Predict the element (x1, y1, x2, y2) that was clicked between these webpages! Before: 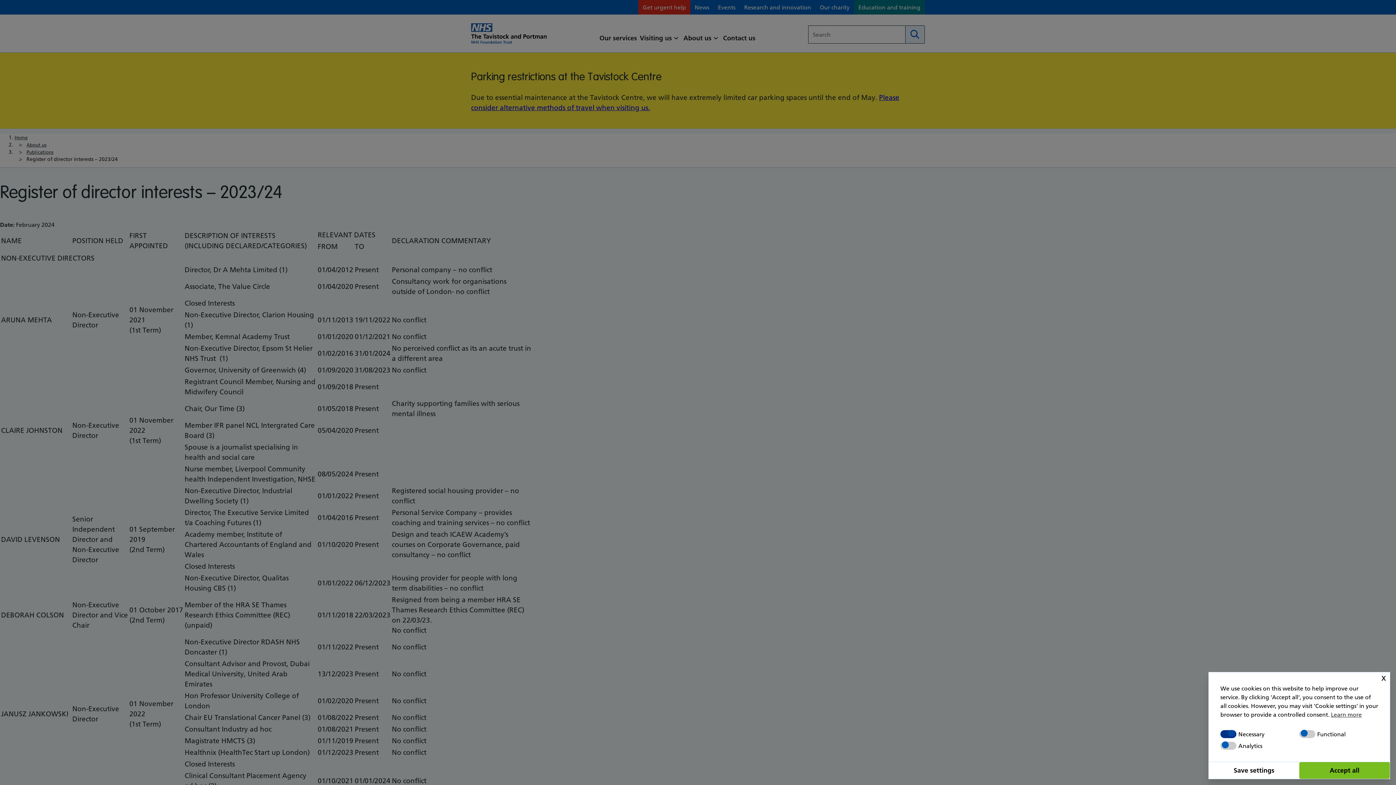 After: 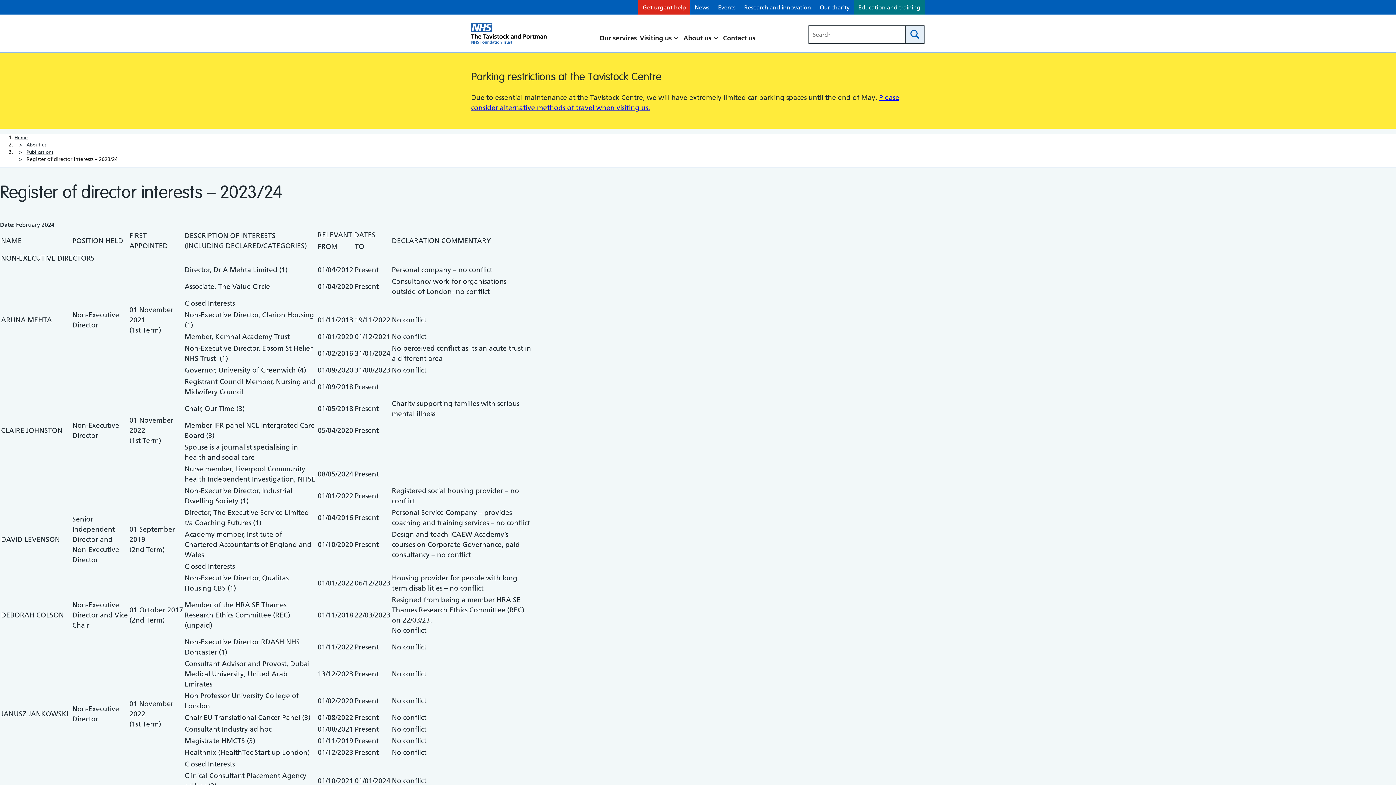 Action: bbox: (1381, 674, 1386, 681) label: x cookie